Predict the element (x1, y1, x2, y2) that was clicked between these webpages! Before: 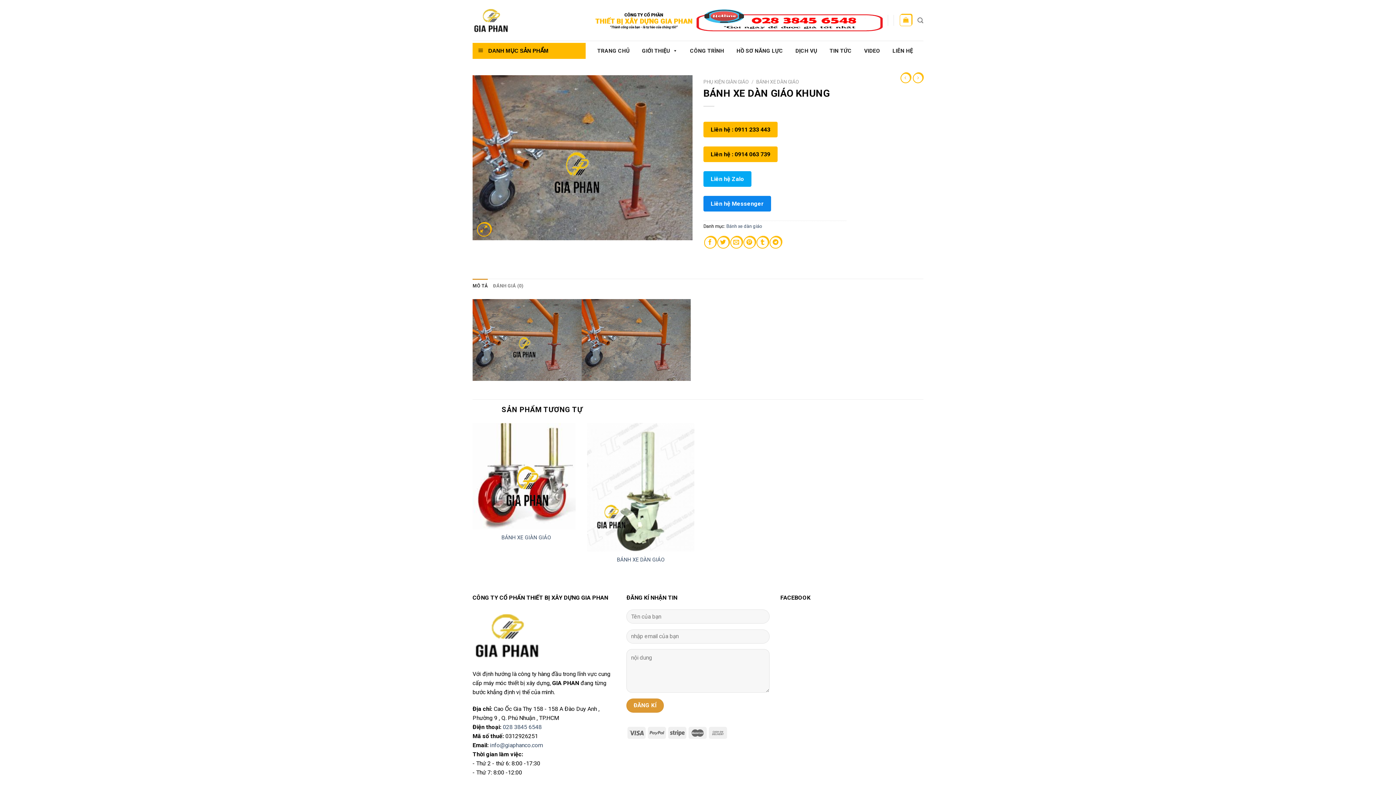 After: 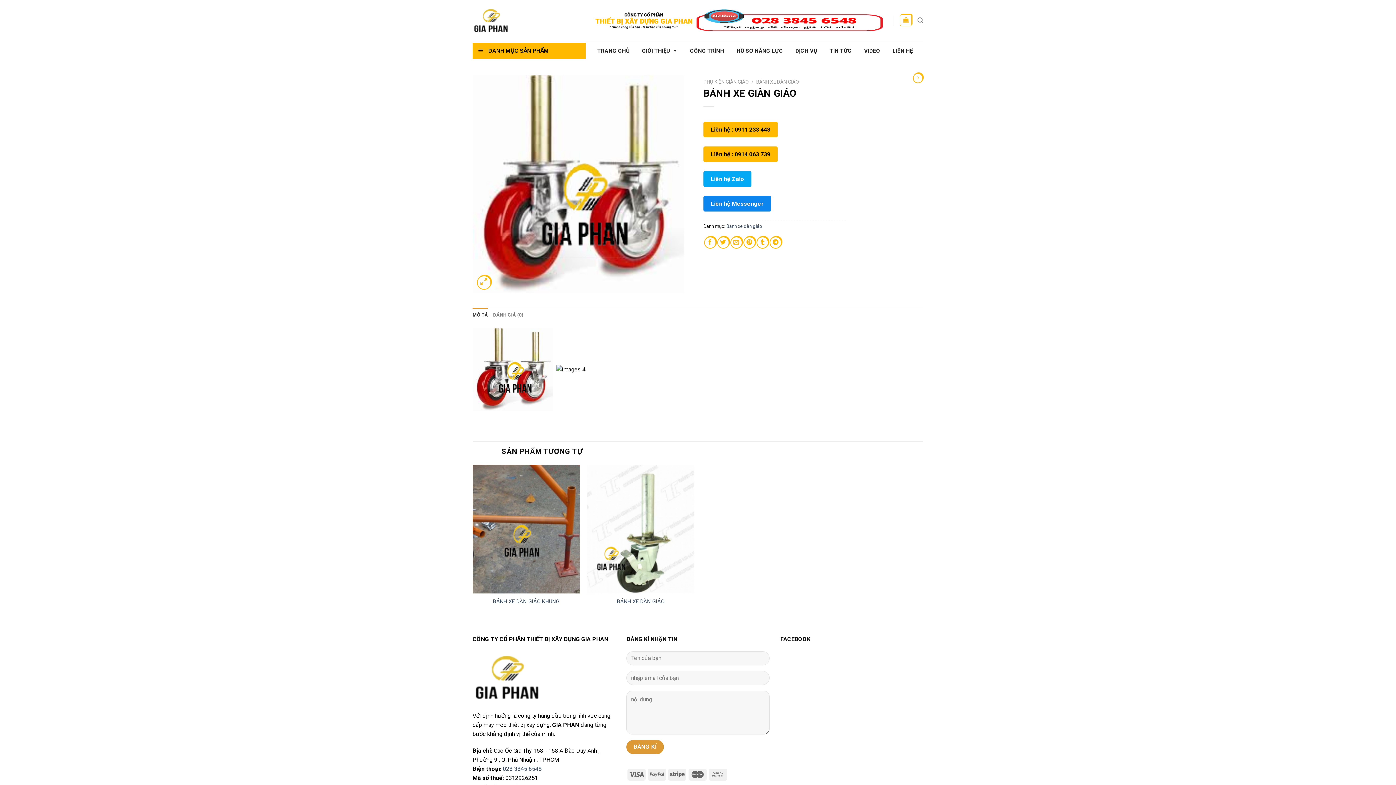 Action: bbox: (501, 534, 551, 541) label: BÁNH XE GIÀN GIÁO